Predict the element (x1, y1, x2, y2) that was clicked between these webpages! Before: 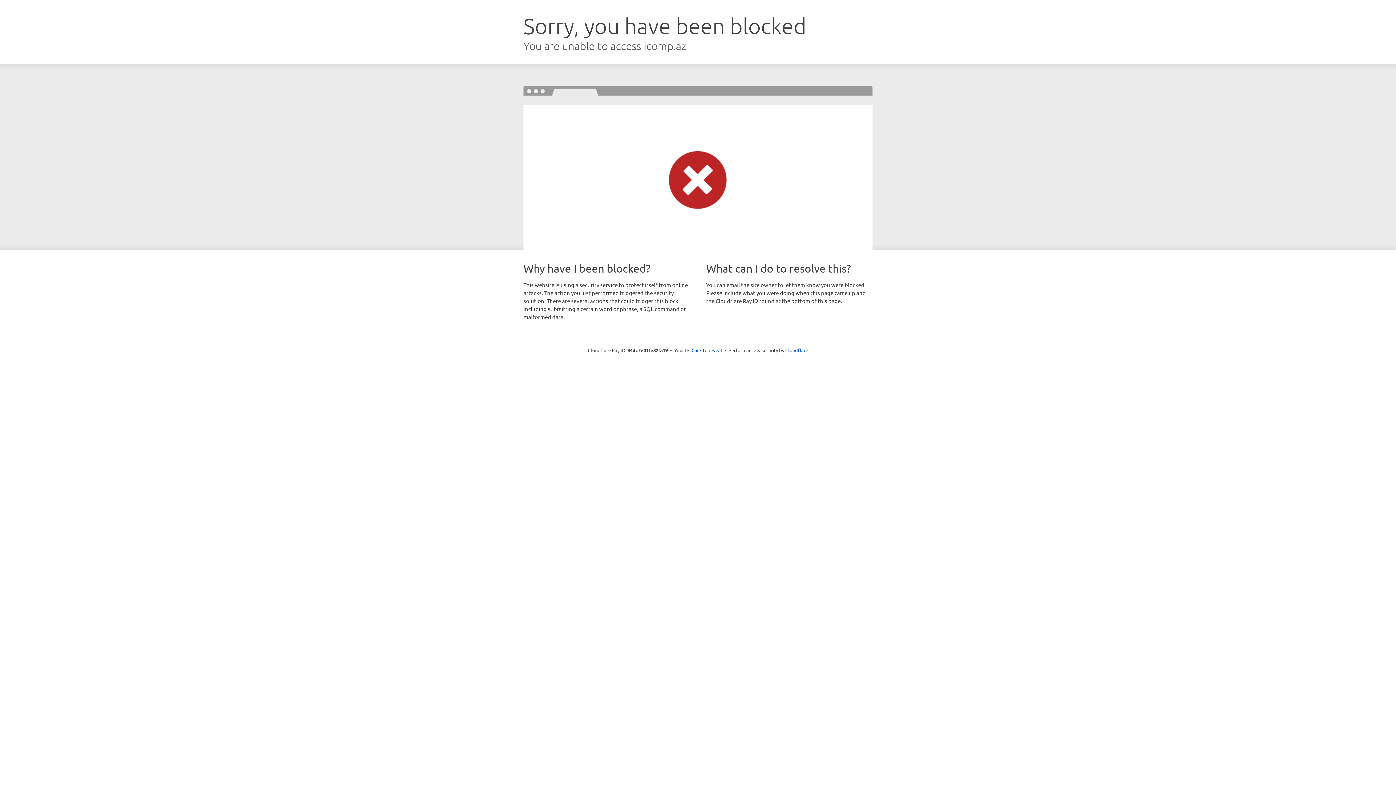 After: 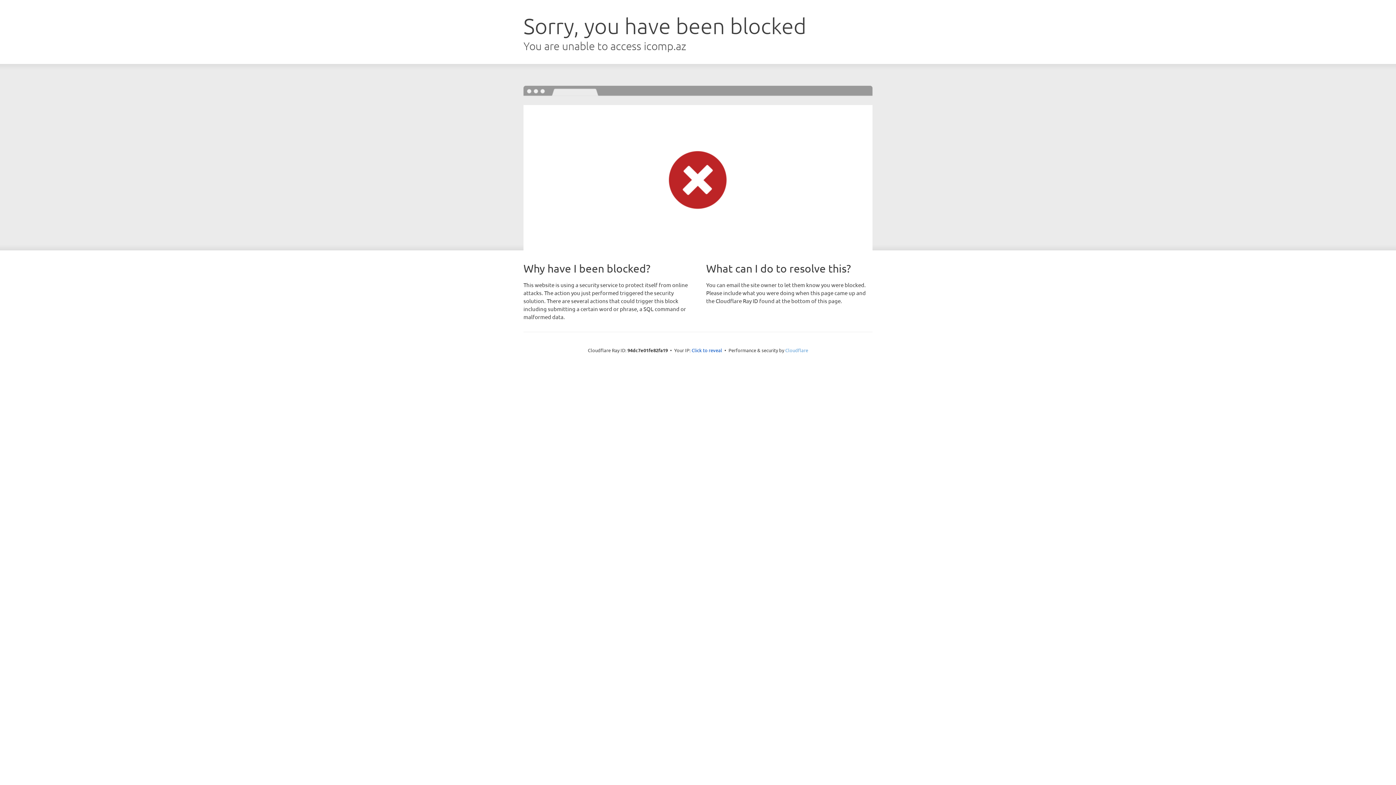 Action: label: Cloudflare bbox: (785, 347, 808, 353)